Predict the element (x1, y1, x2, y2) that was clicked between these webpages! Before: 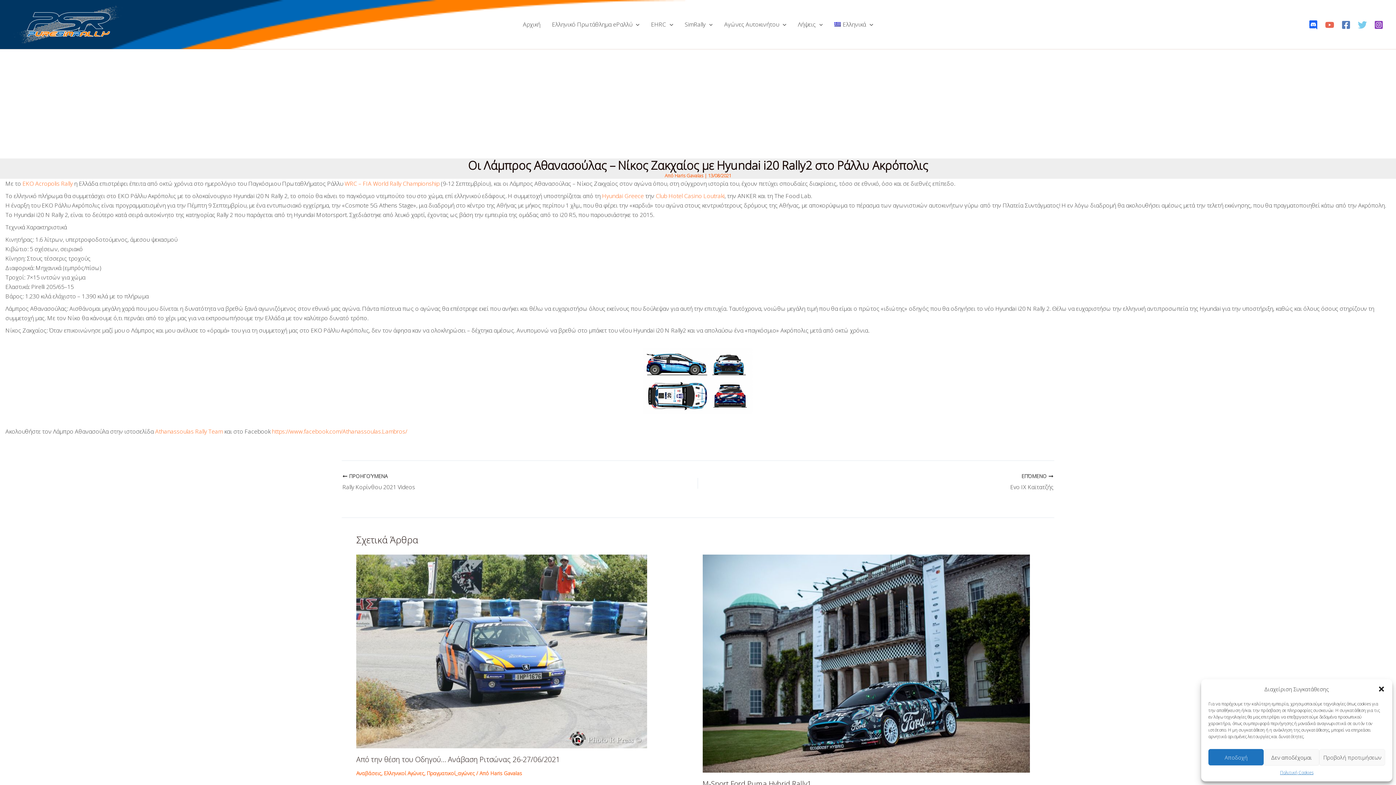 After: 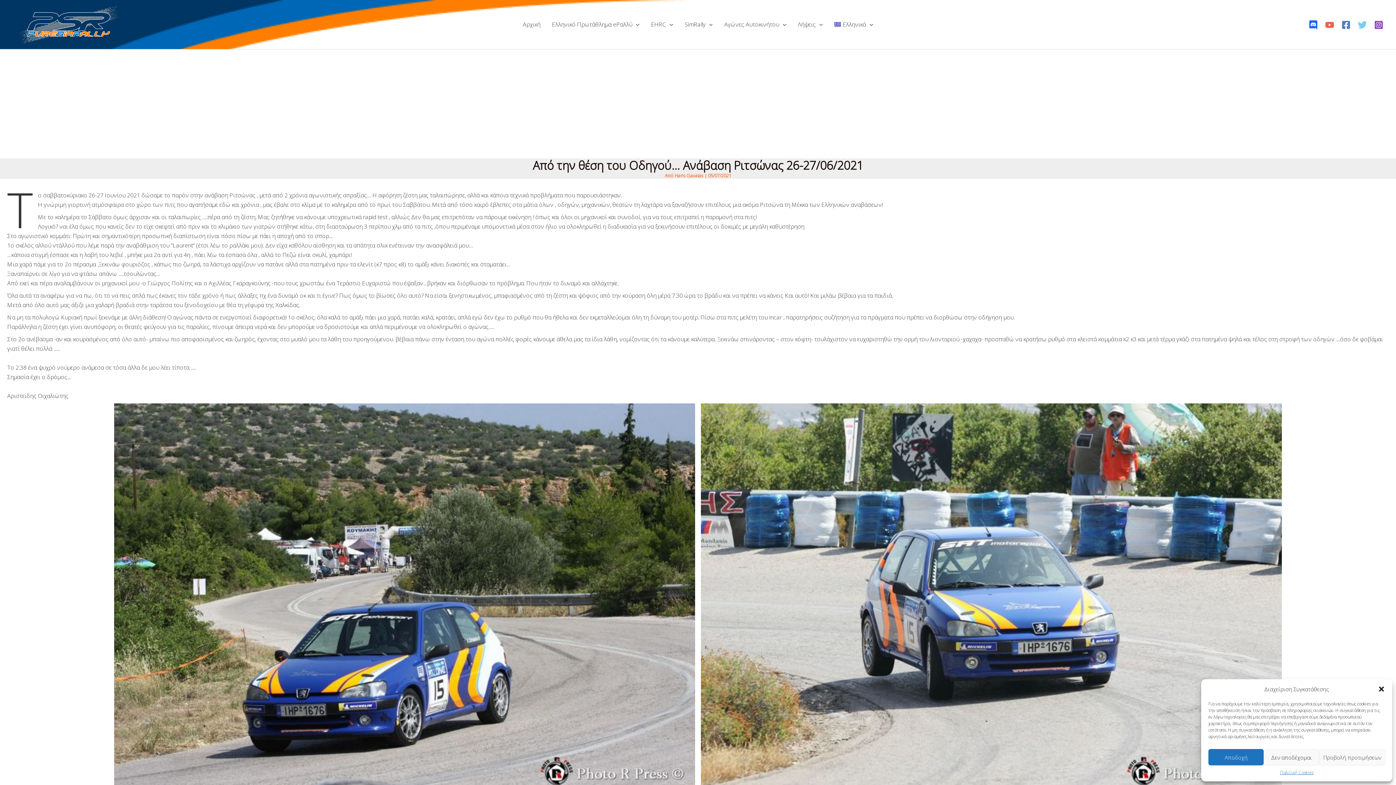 Action: bbox: (356, 647, 647, 655) label: Read more about Από την θέση του Οδηγού… Ανάβαση Ριτσώνας 26-27/06/2021